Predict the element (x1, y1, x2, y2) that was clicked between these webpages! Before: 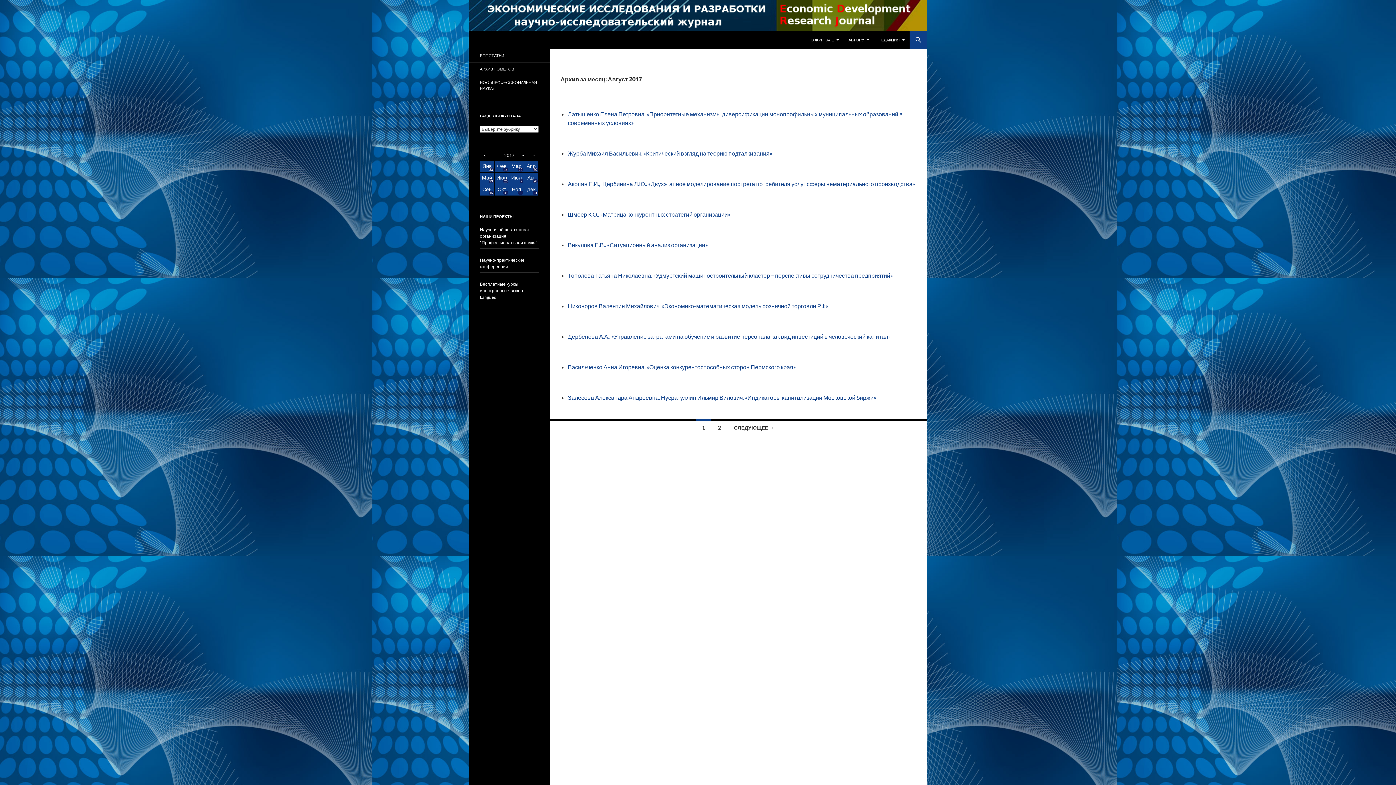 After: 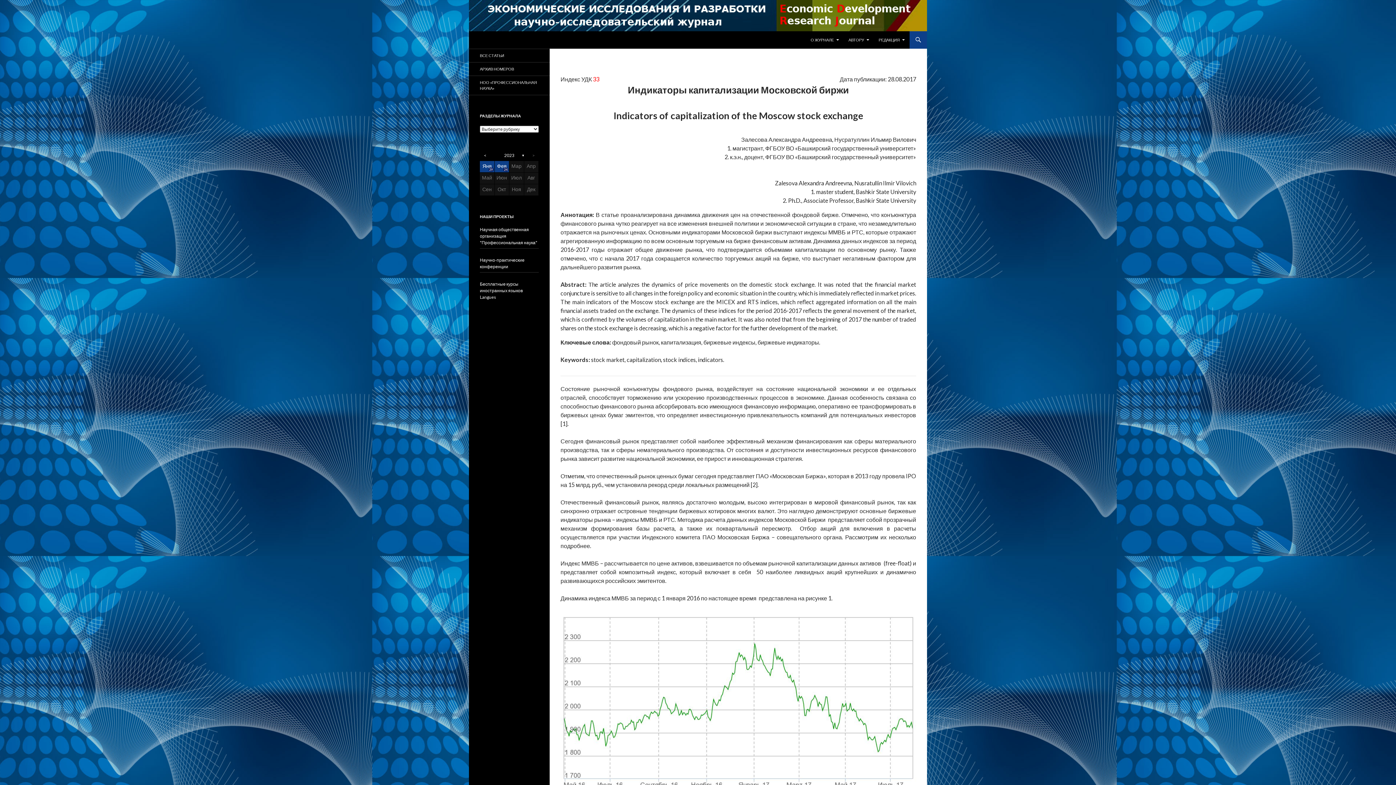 Action: bbox: (568, 394, 876, 401) label: Залесова Александра Андреевна, Нусратуллин Ильмир Вилович. «Индикаторы капитализации Московской биржи»